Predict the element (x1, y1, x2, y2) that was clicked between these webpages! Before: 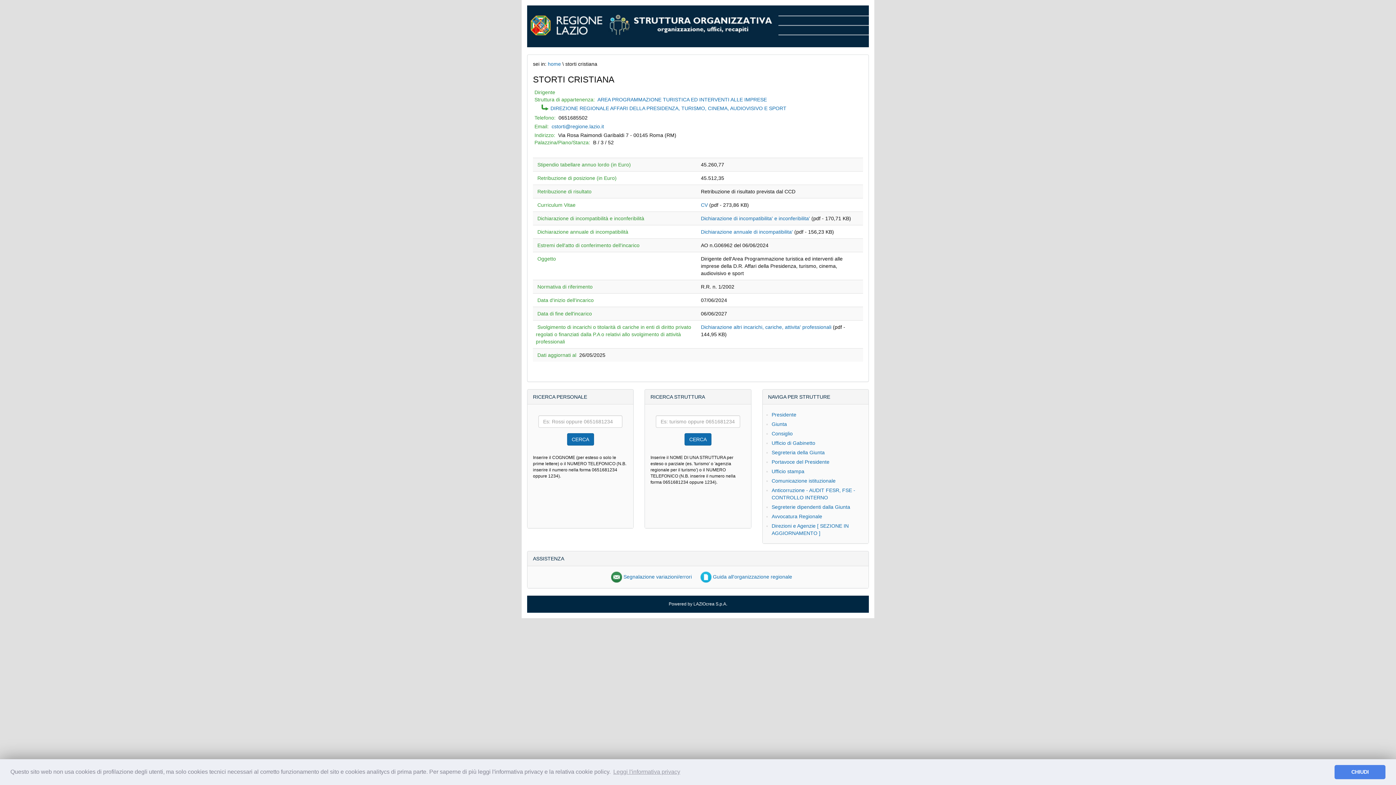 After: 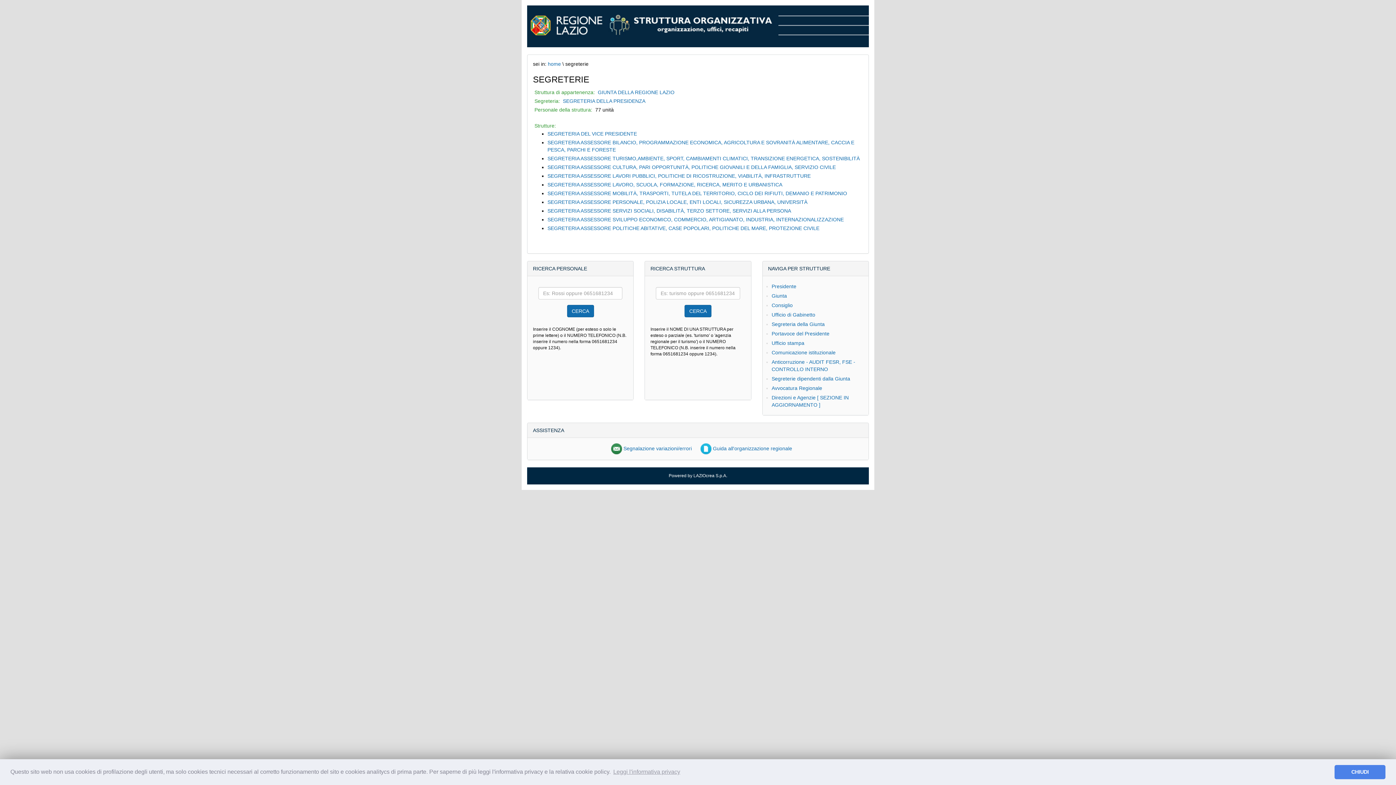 Action: bbox: (771, 504, 850, 510) label: Segreterie dipendenti dalla Giunta